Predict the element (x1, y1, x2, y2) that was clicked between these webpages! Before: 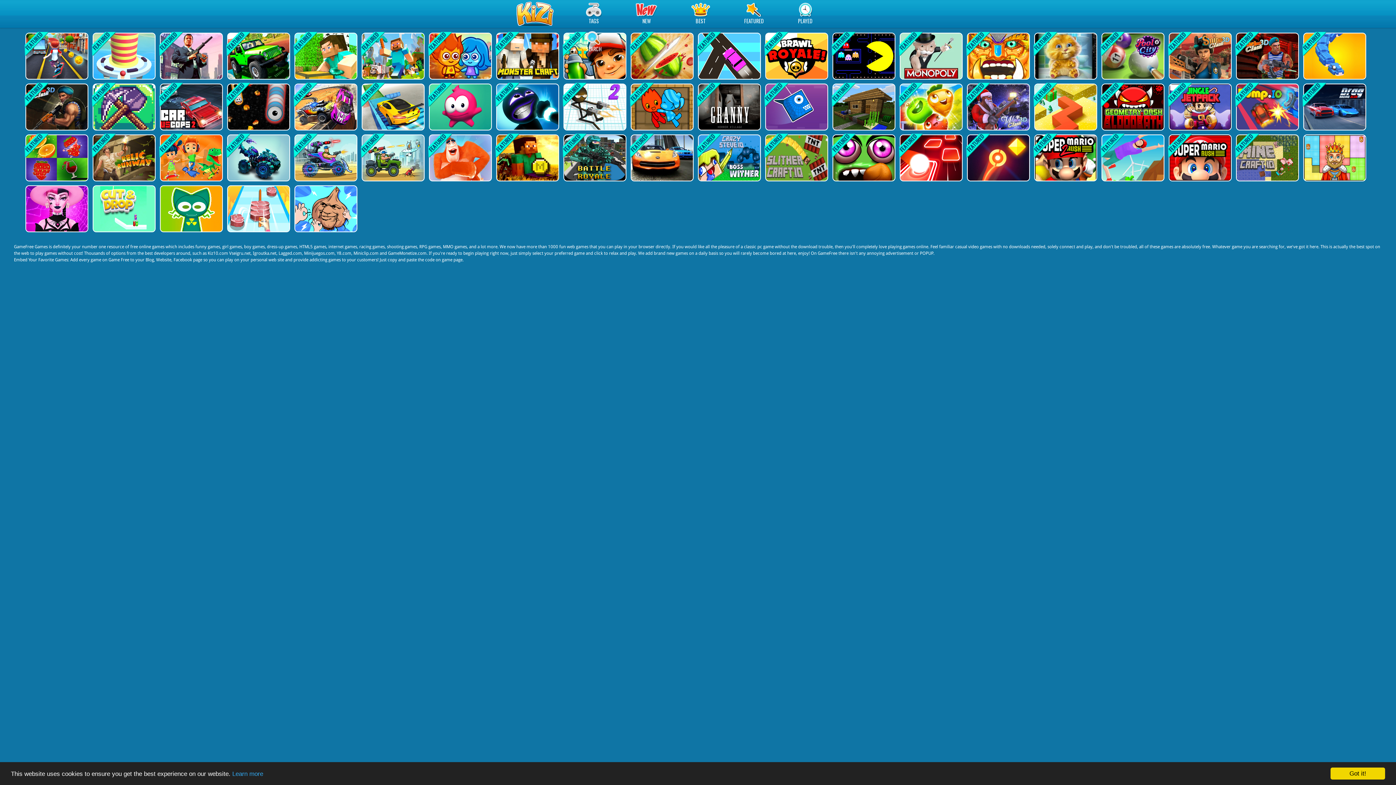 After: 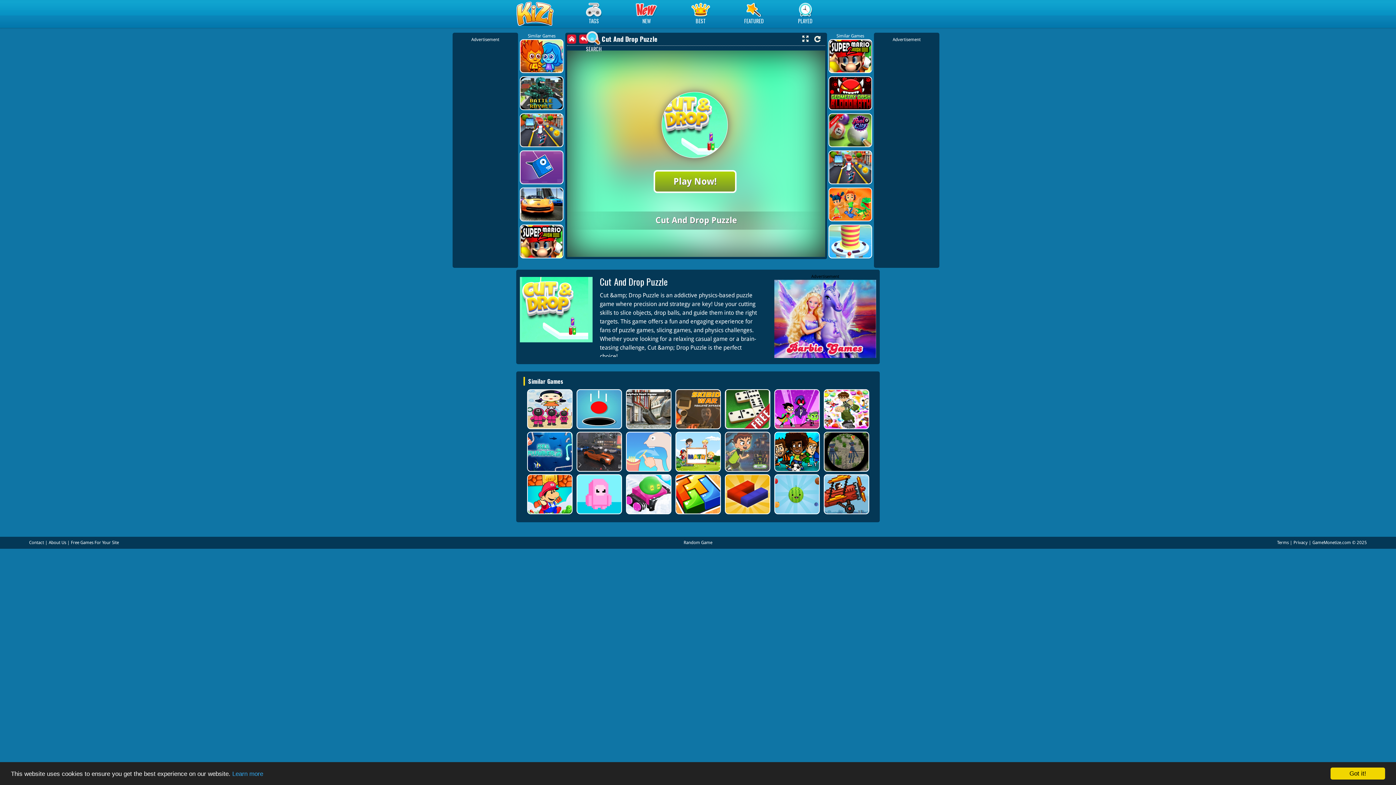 Action: bbox: (92, 185, 154, 232)